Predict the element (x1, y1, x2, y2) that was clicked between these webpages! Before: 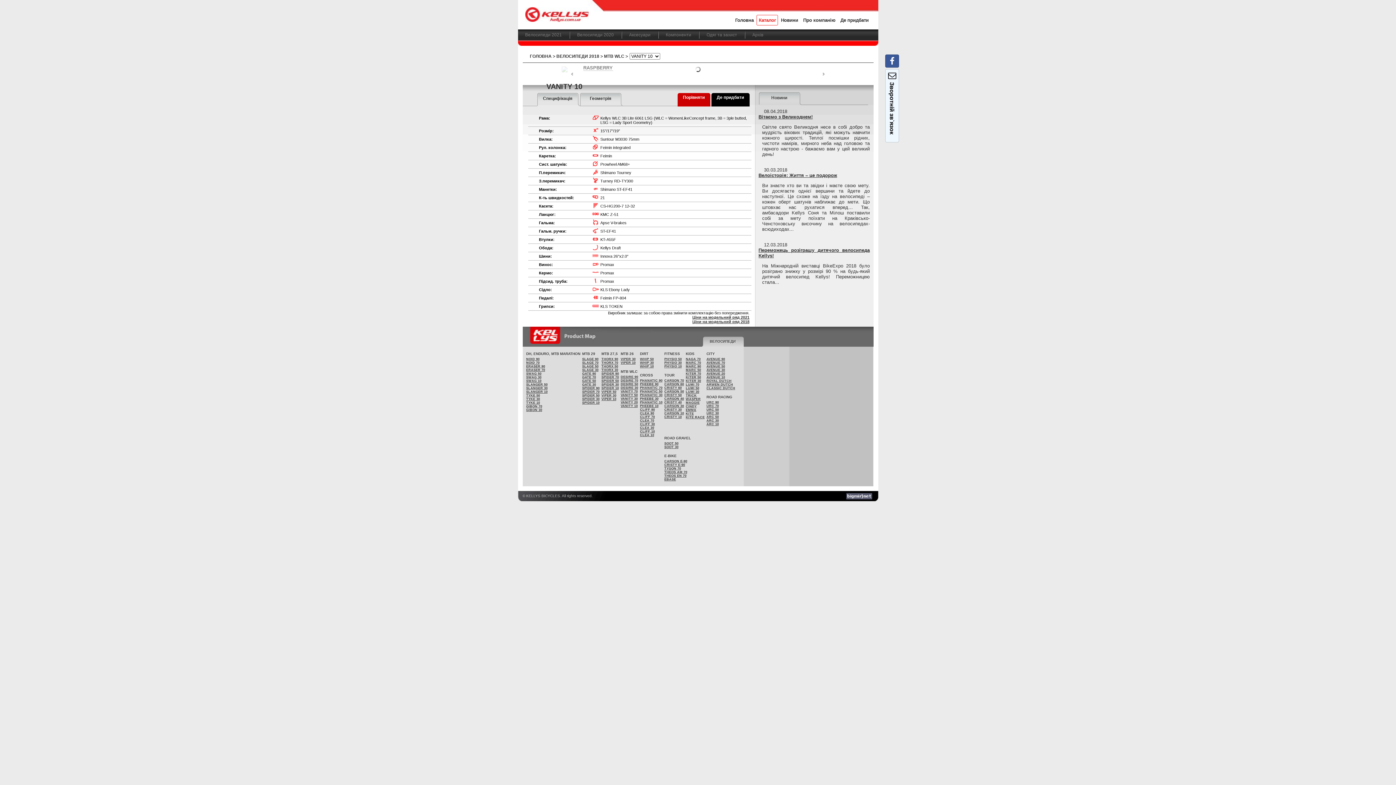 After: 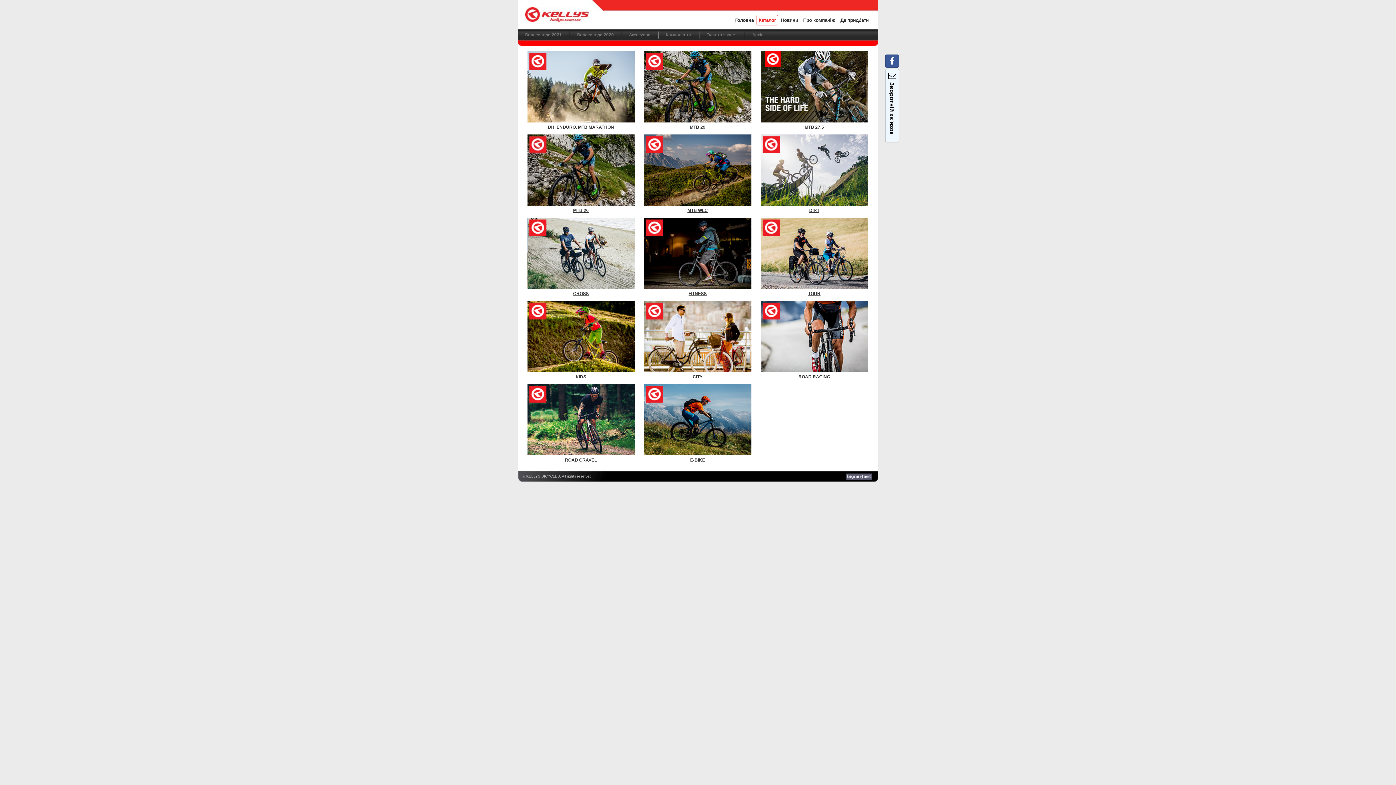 Action: bbox: (556, 53, 599, 58) label: ВЕЛОСИПЕДИ 2018